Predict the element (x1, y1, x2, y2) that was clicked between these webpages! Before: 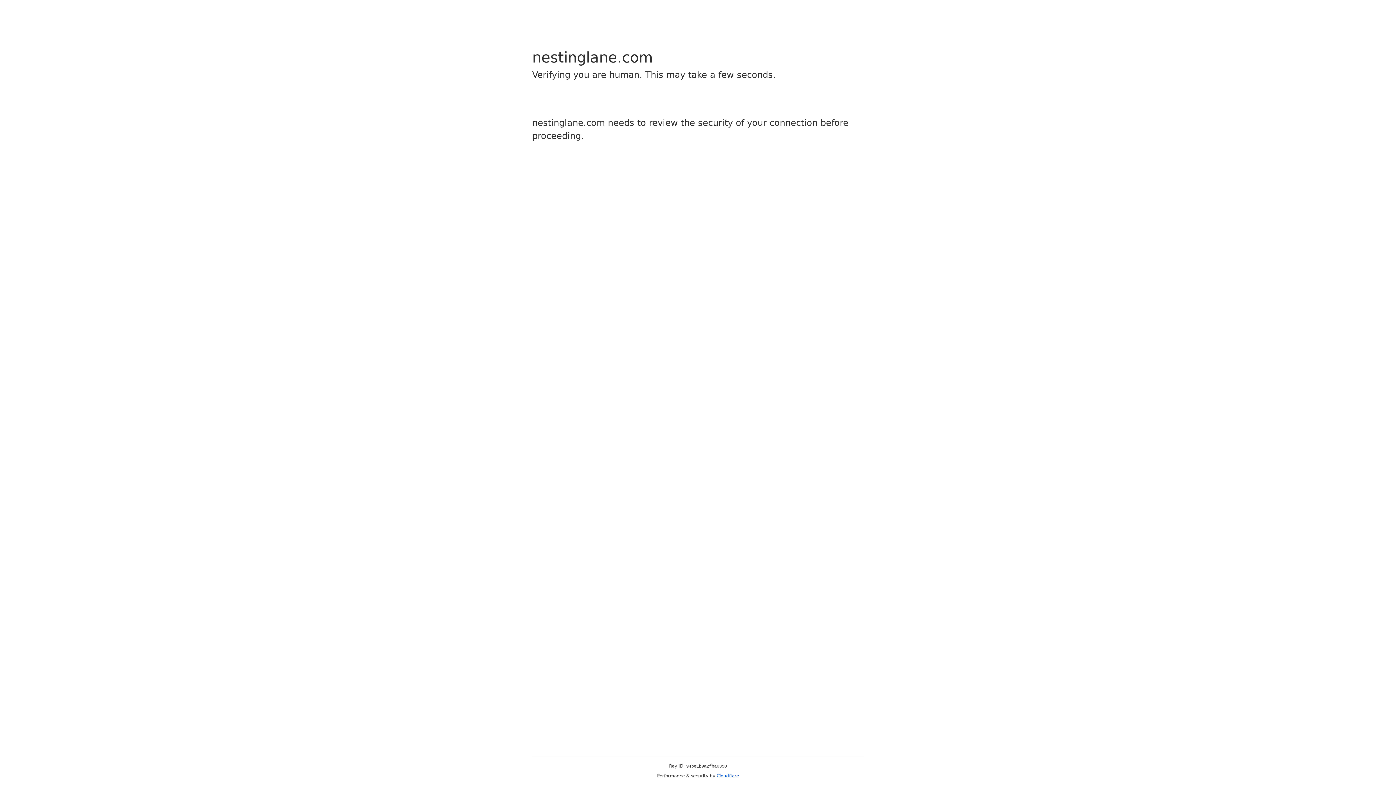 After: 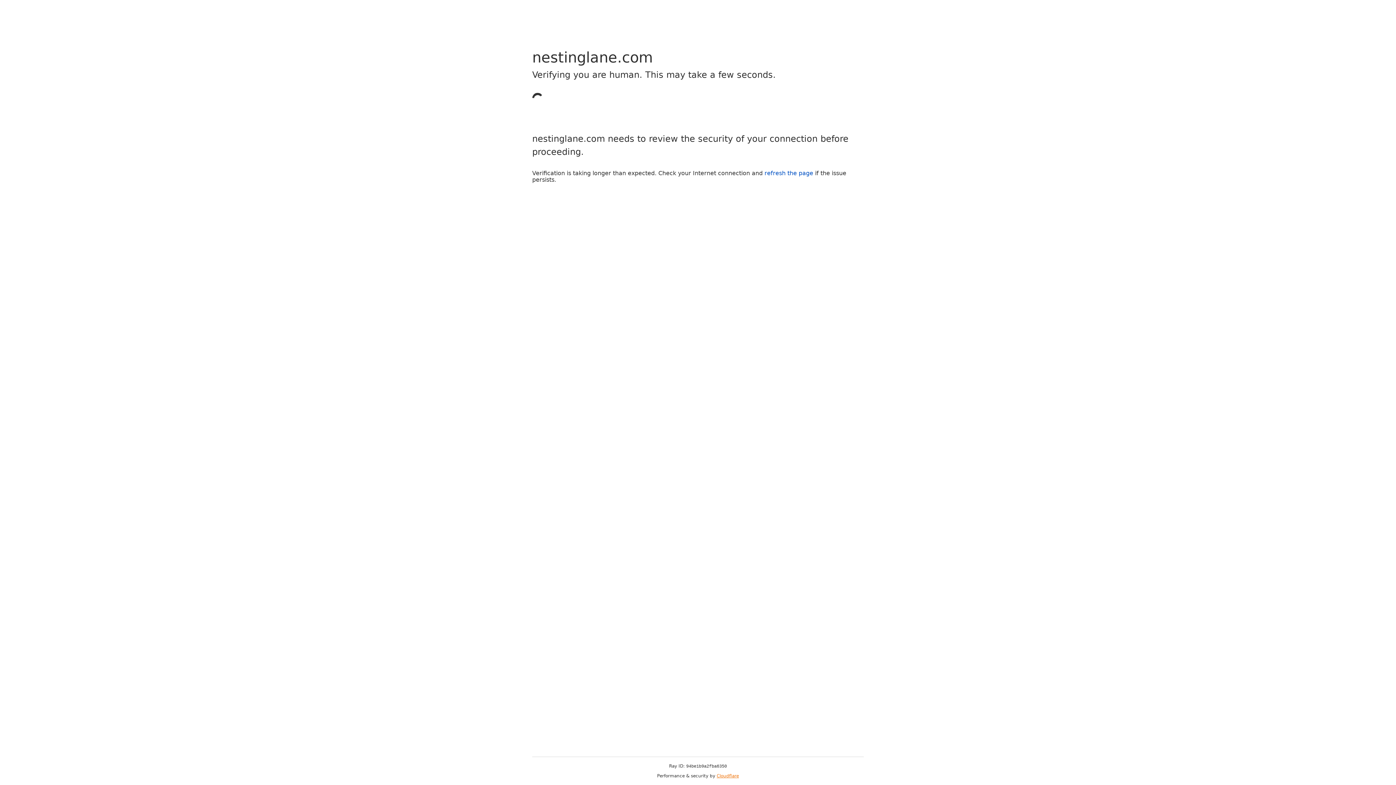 Action: bbox: (716, 773, 739, 778) label: Cloudflare